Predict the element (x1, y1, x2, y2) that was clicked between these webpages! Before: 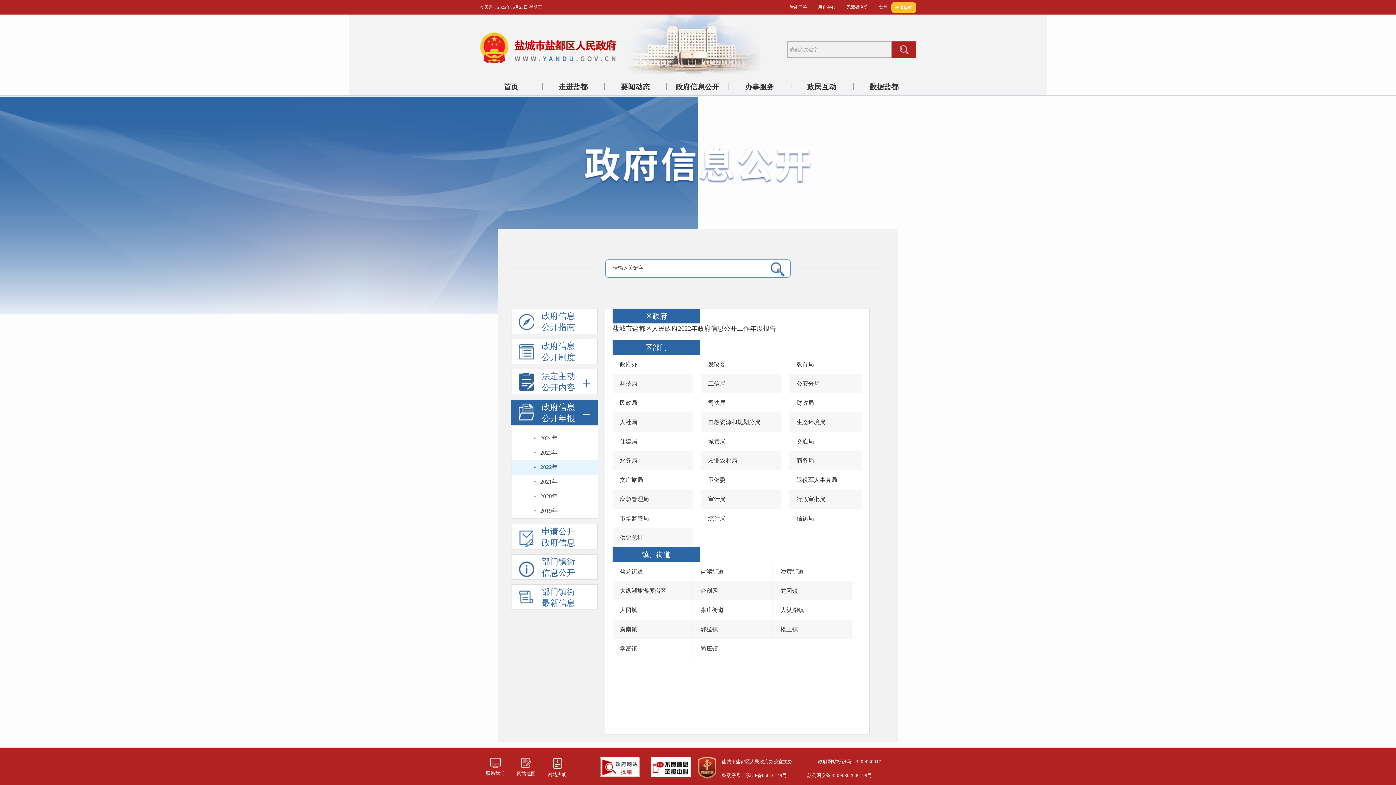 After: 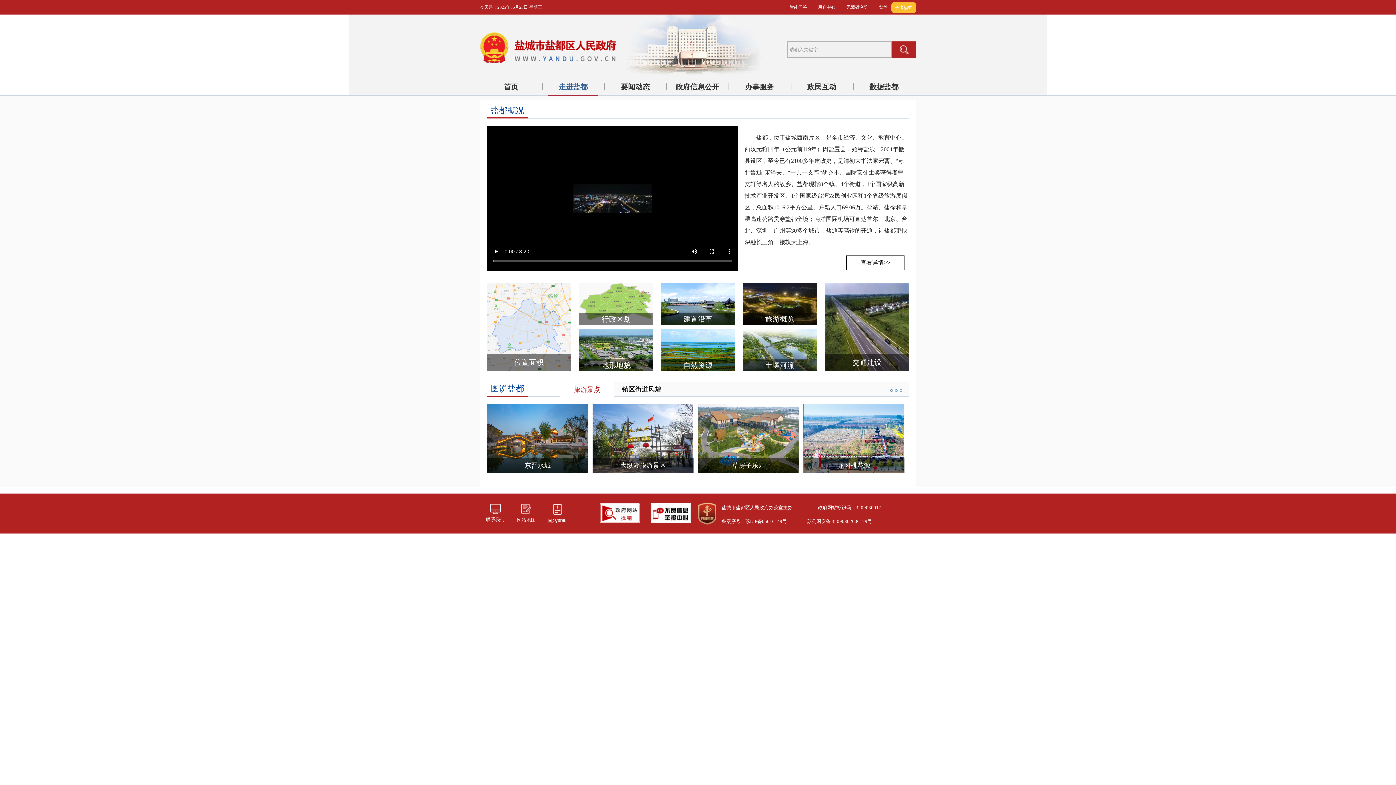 Action: label: 走进盐都 bbox: (548, 78, 598, 96)